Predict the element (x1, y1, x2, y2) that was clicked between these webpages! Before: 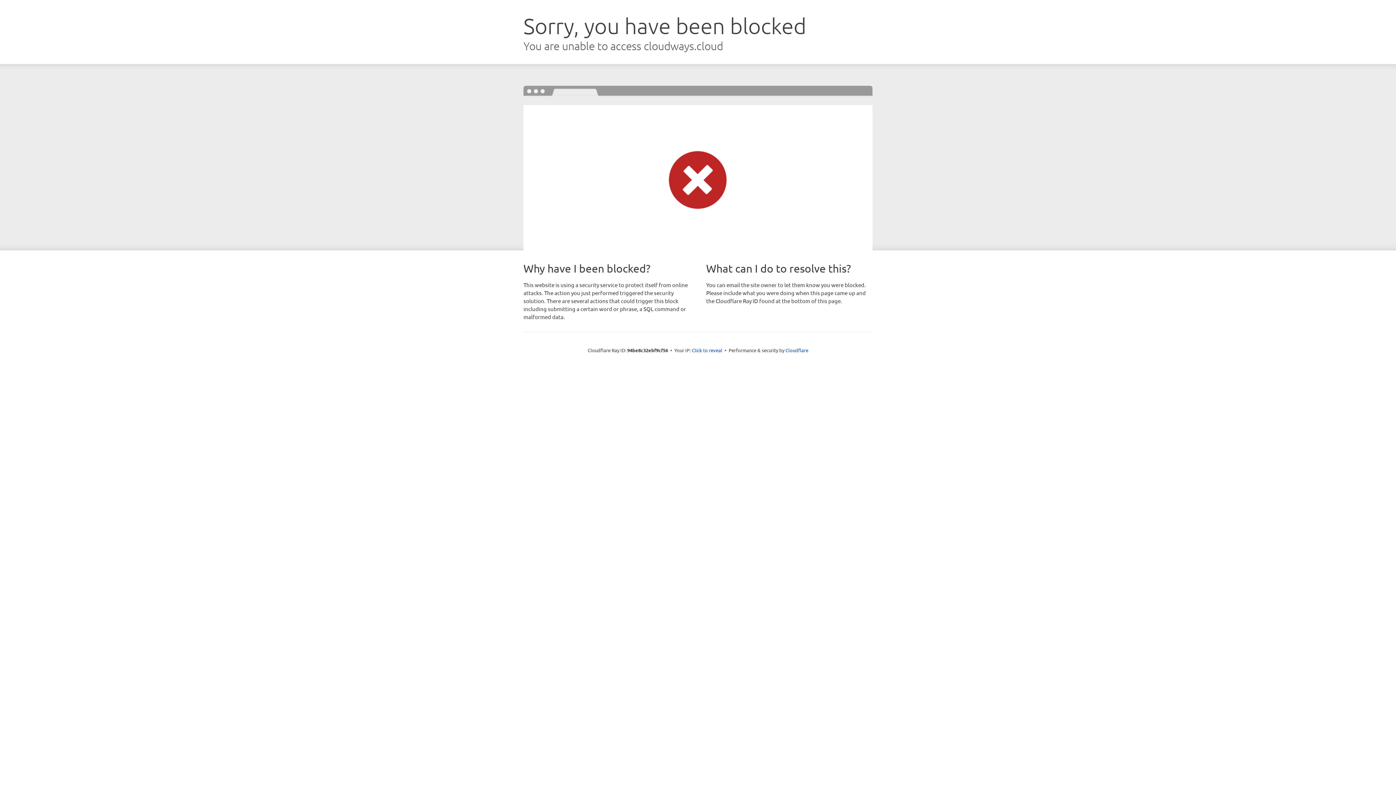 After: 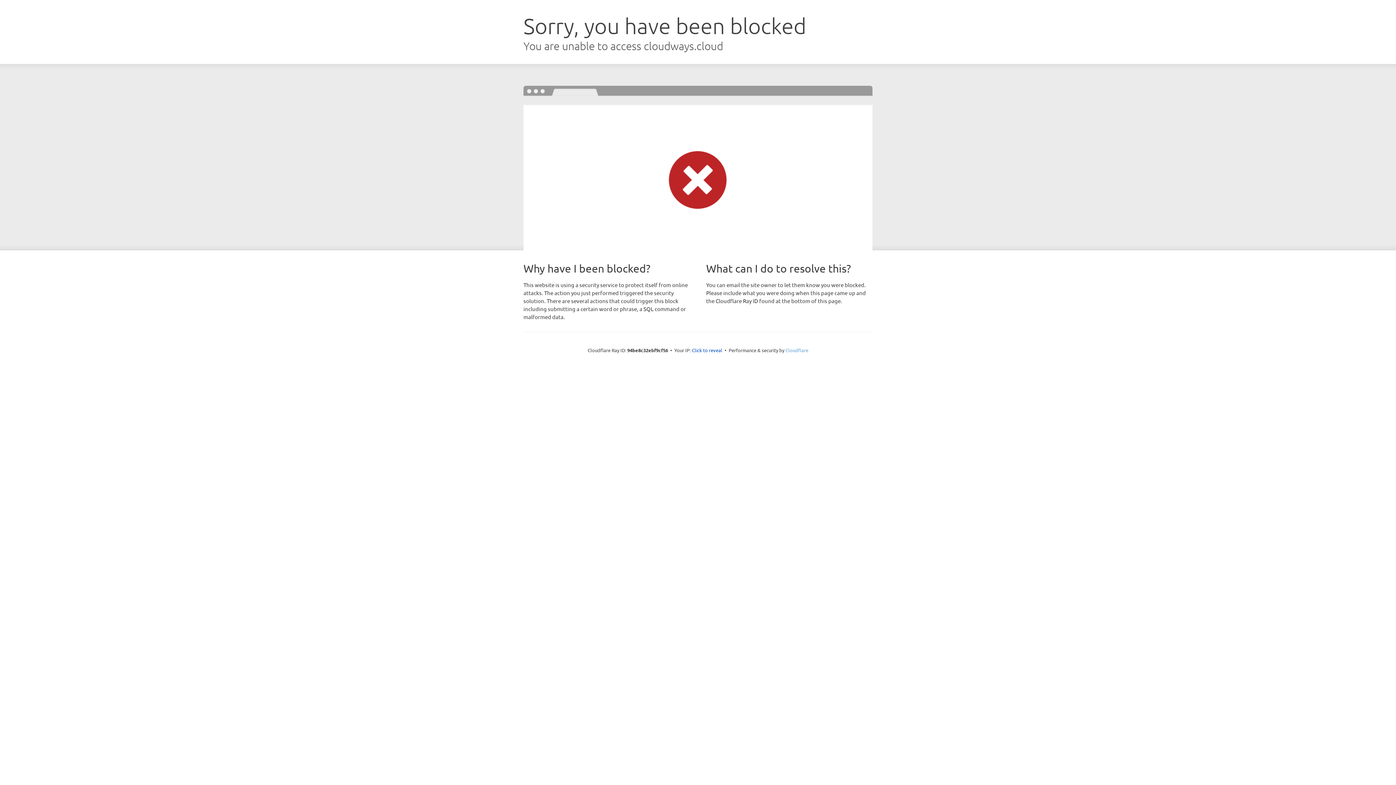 Action: bbox: (785, 347, 808, 353) label: Cloudflare